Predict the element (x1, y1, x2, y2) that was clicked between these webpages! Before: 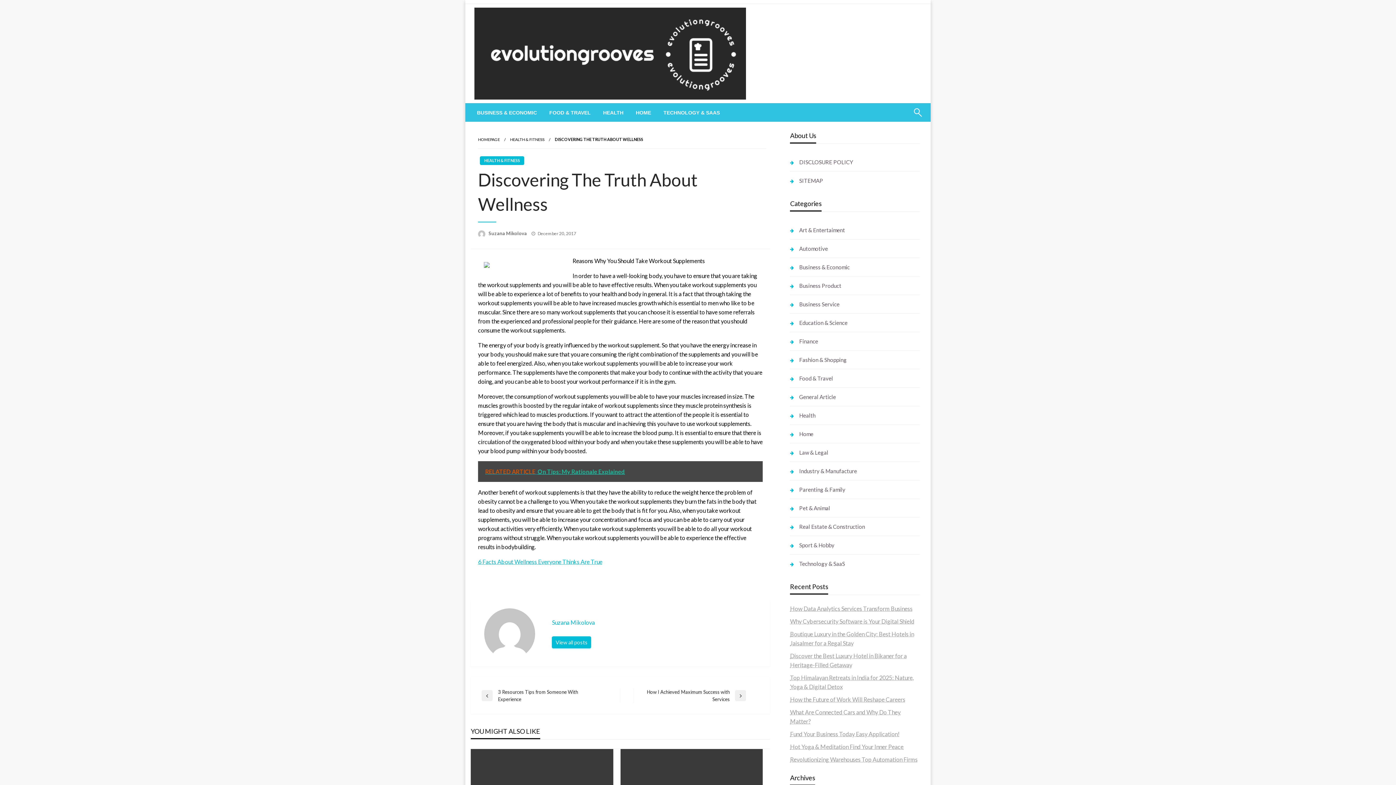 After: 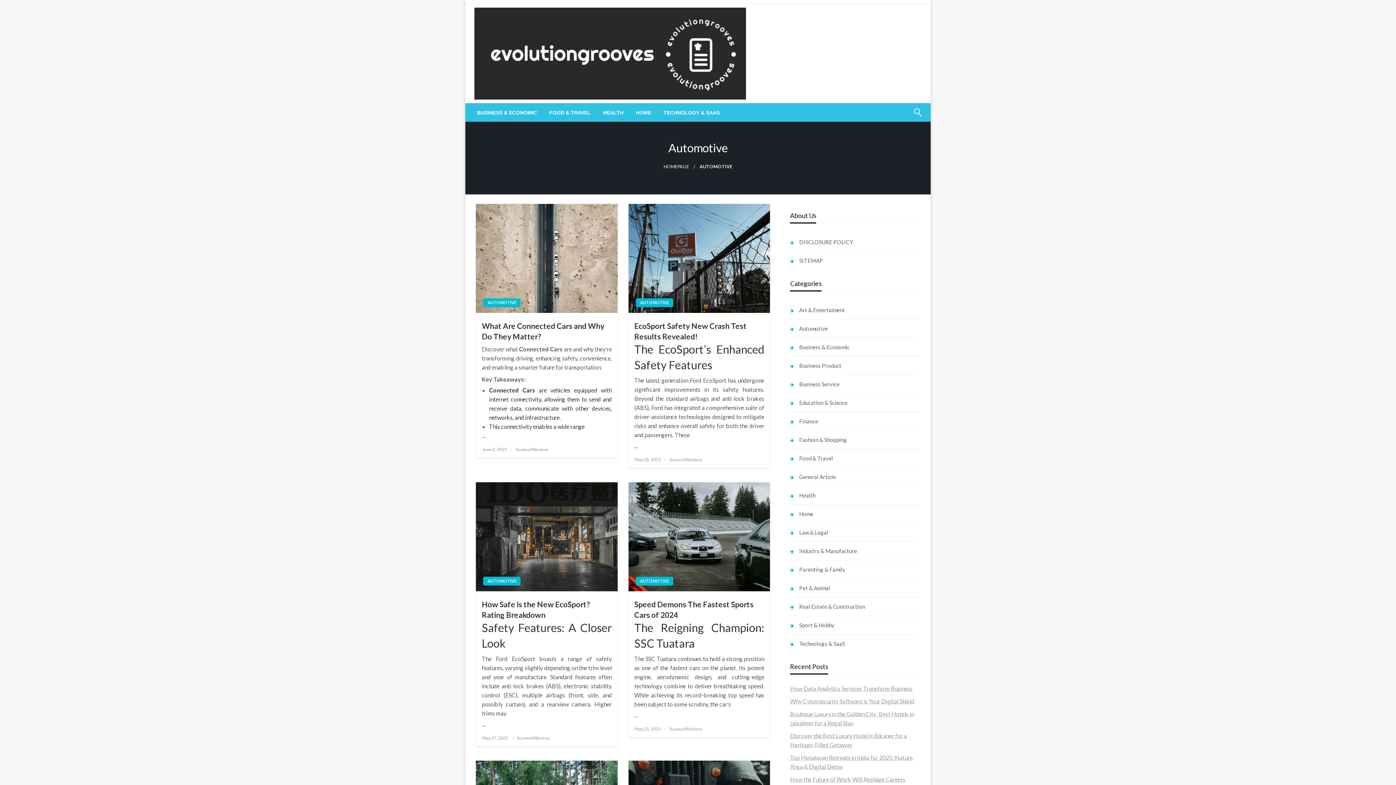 Action: bbox: (790, 243, 920, 254) label: Automotive